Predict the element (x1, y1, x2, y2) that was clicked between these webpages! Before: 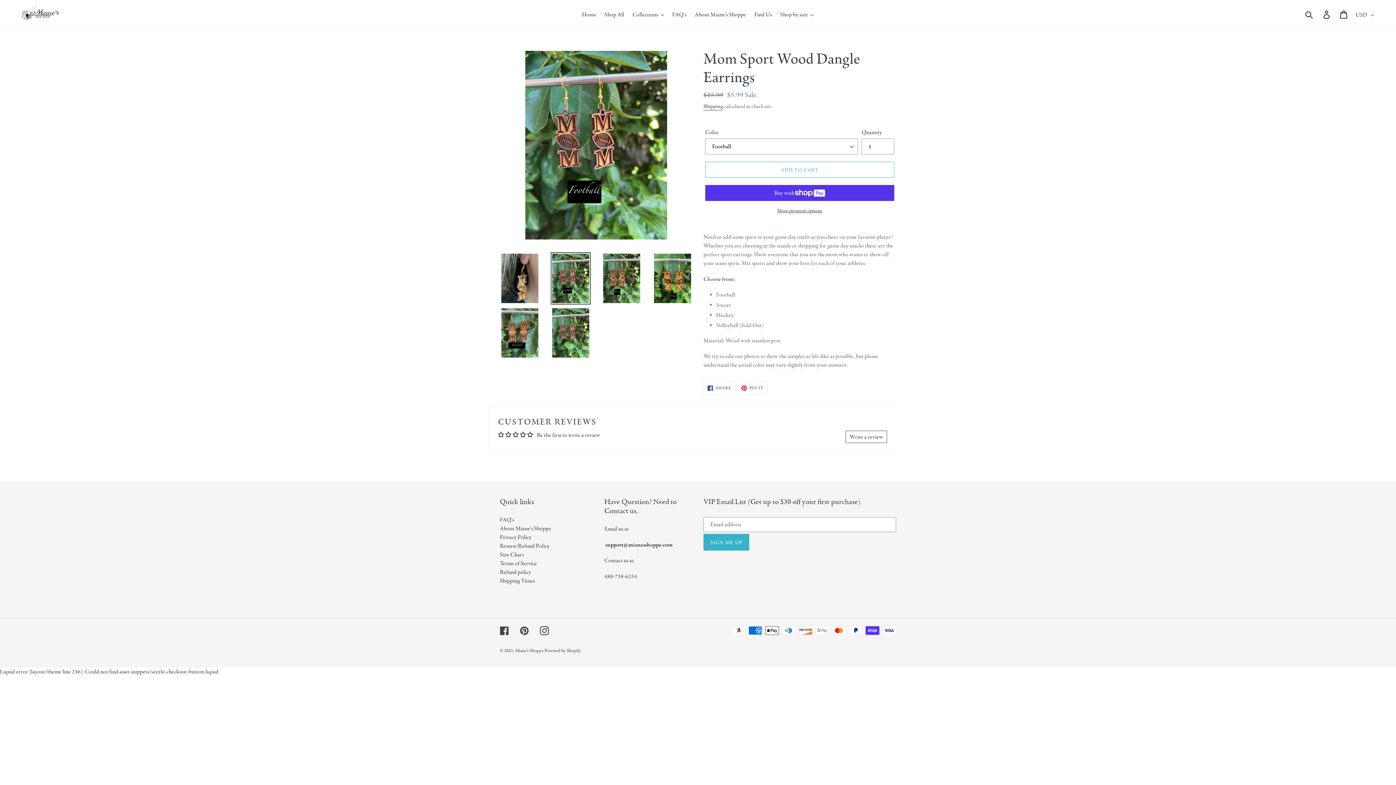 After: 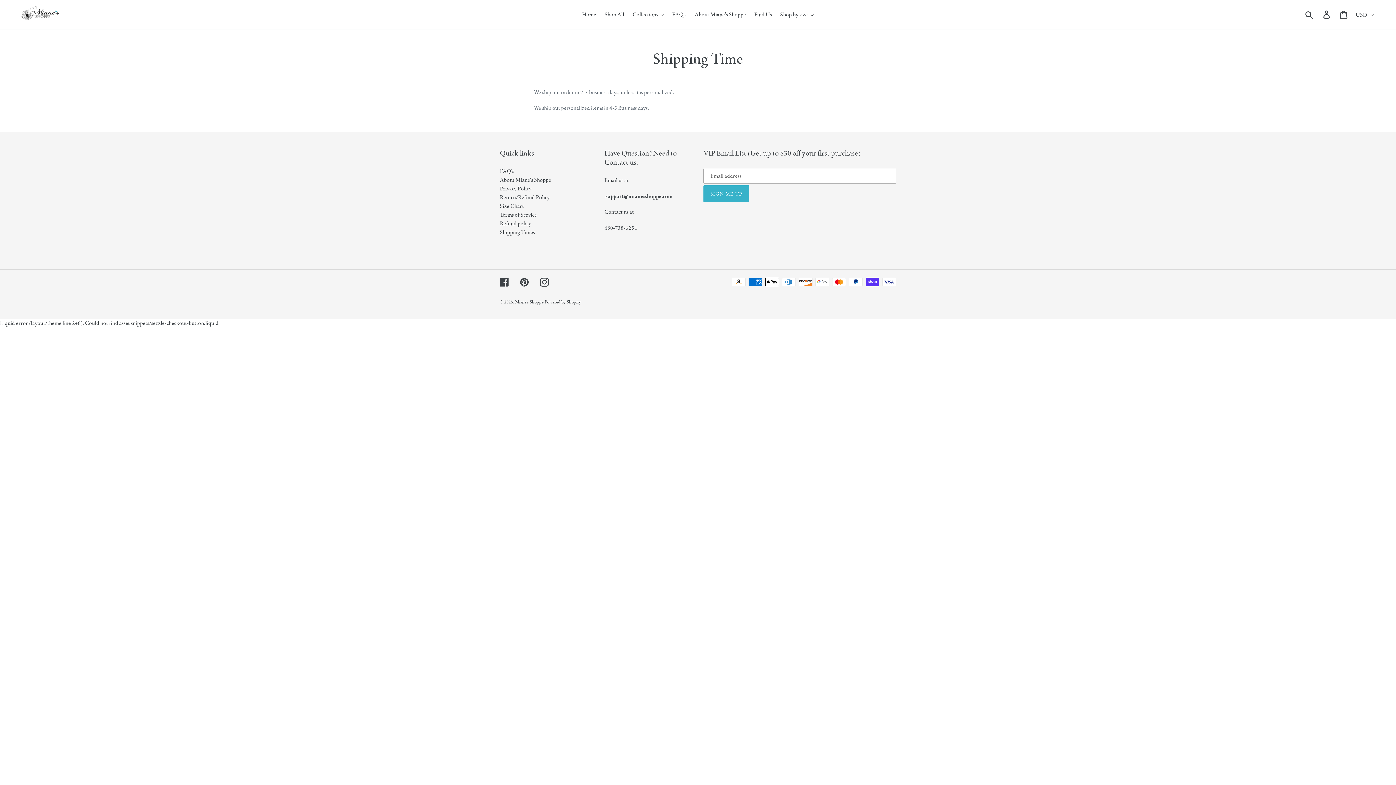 Action: label: Shipping Times bbox: (500, 577, 534, 584)